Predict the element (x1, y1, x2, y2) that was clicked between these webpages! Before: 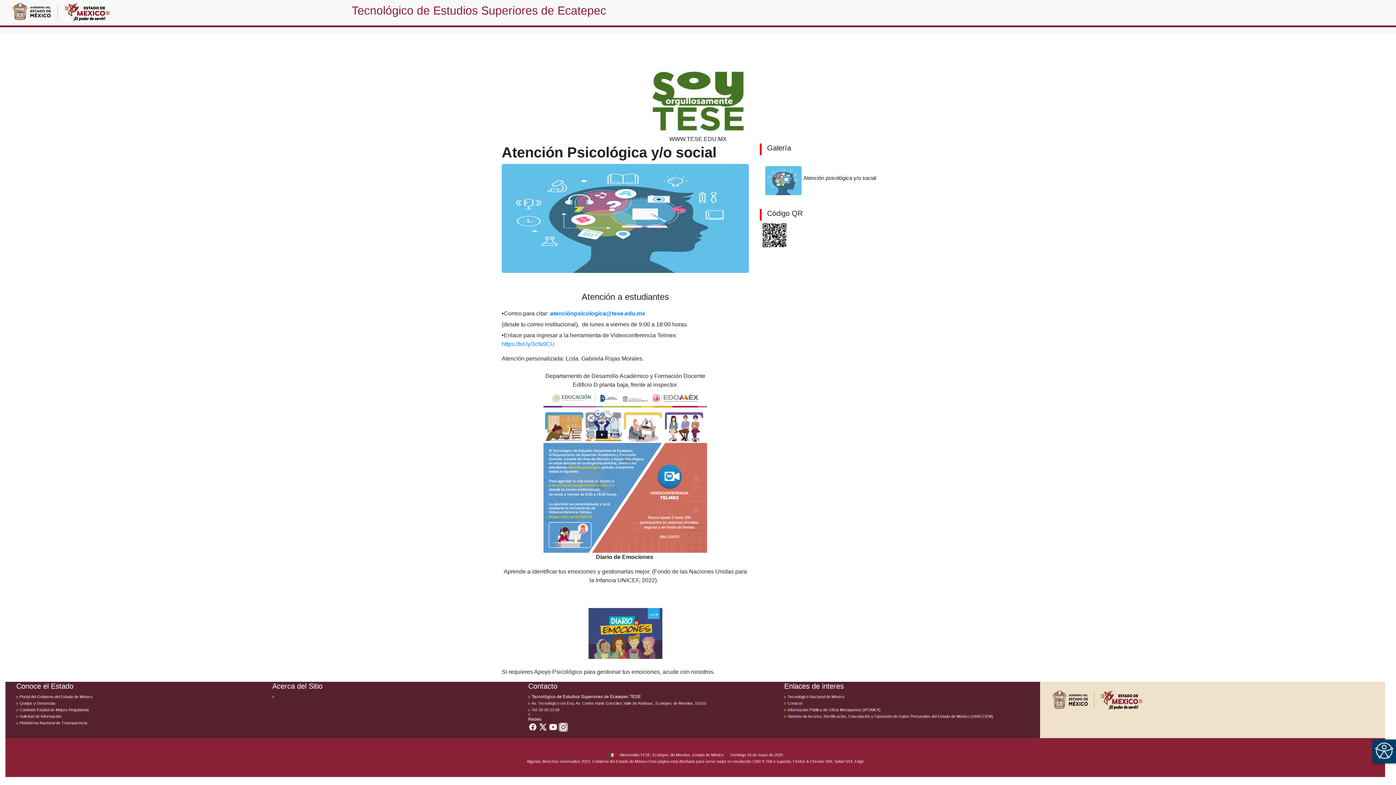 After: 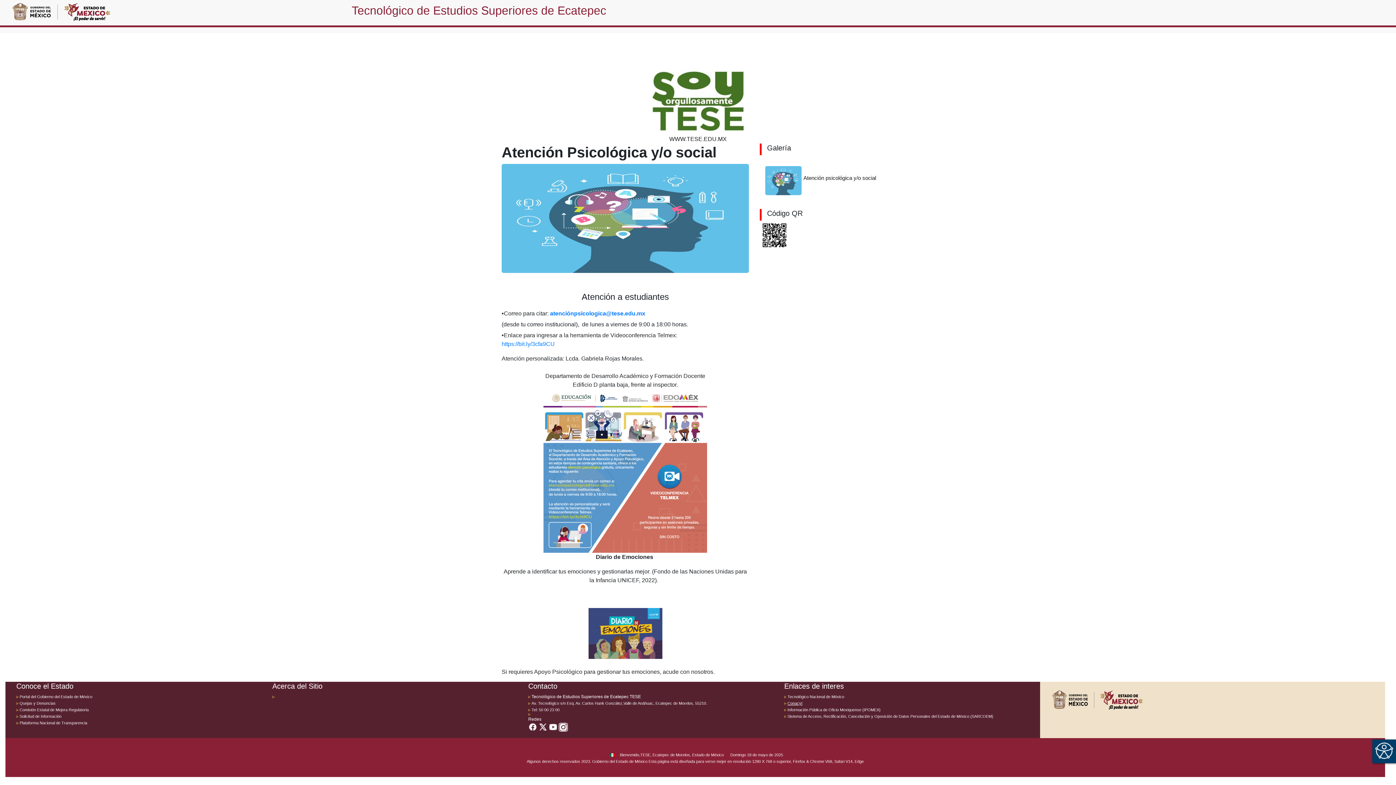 Action: bbox: (787, 701, 802, 705) label: Conacyt